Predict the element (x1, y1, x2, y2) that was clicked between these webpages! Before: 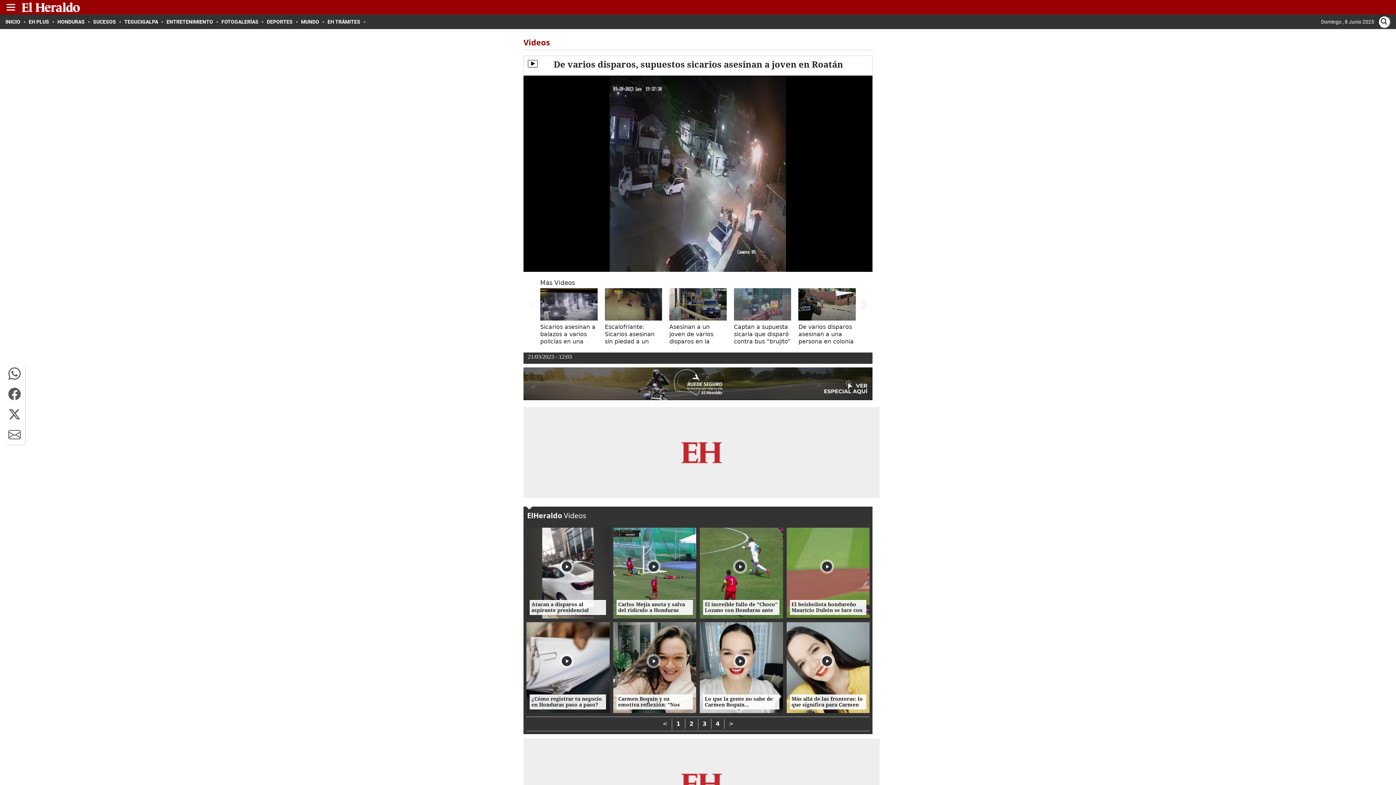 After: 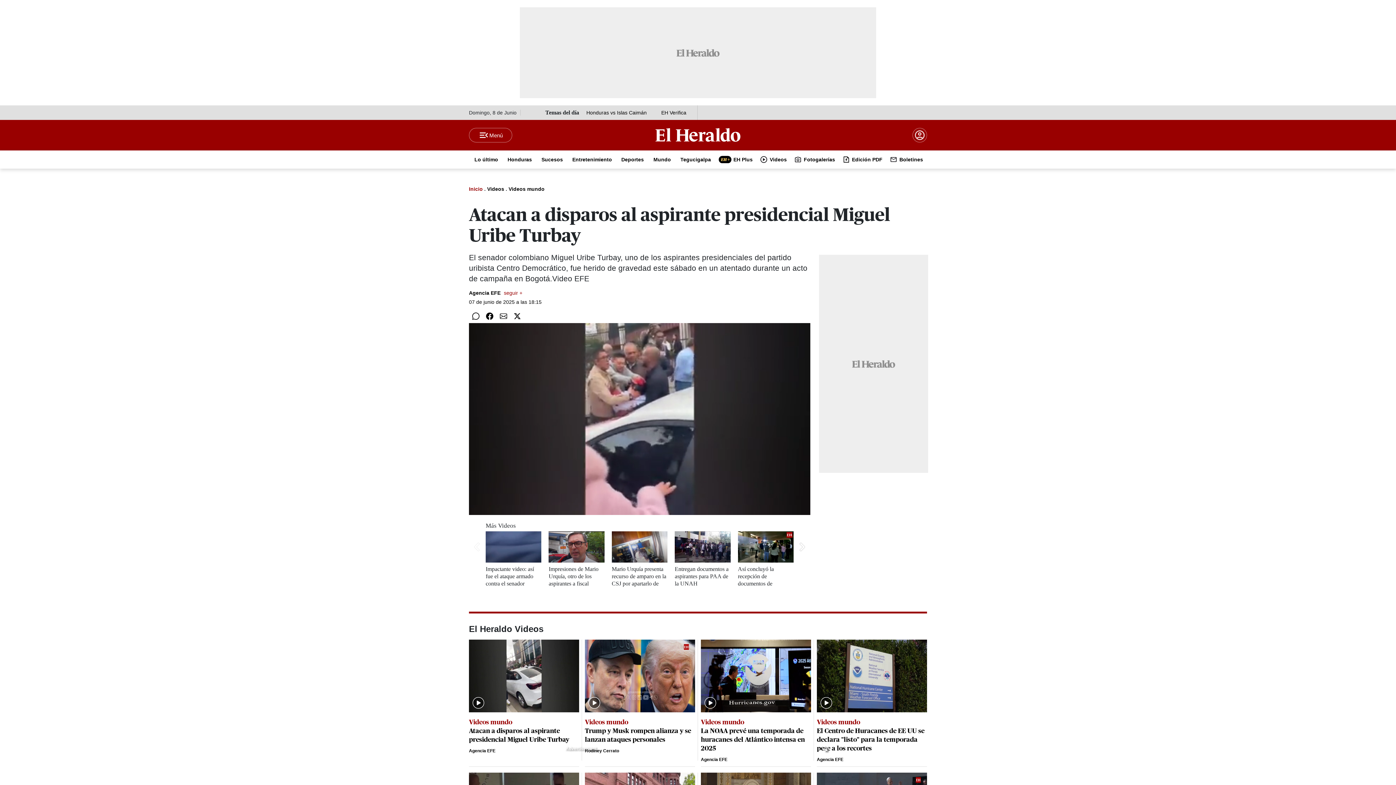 Action: bbox: (526, 527, 609, 618)